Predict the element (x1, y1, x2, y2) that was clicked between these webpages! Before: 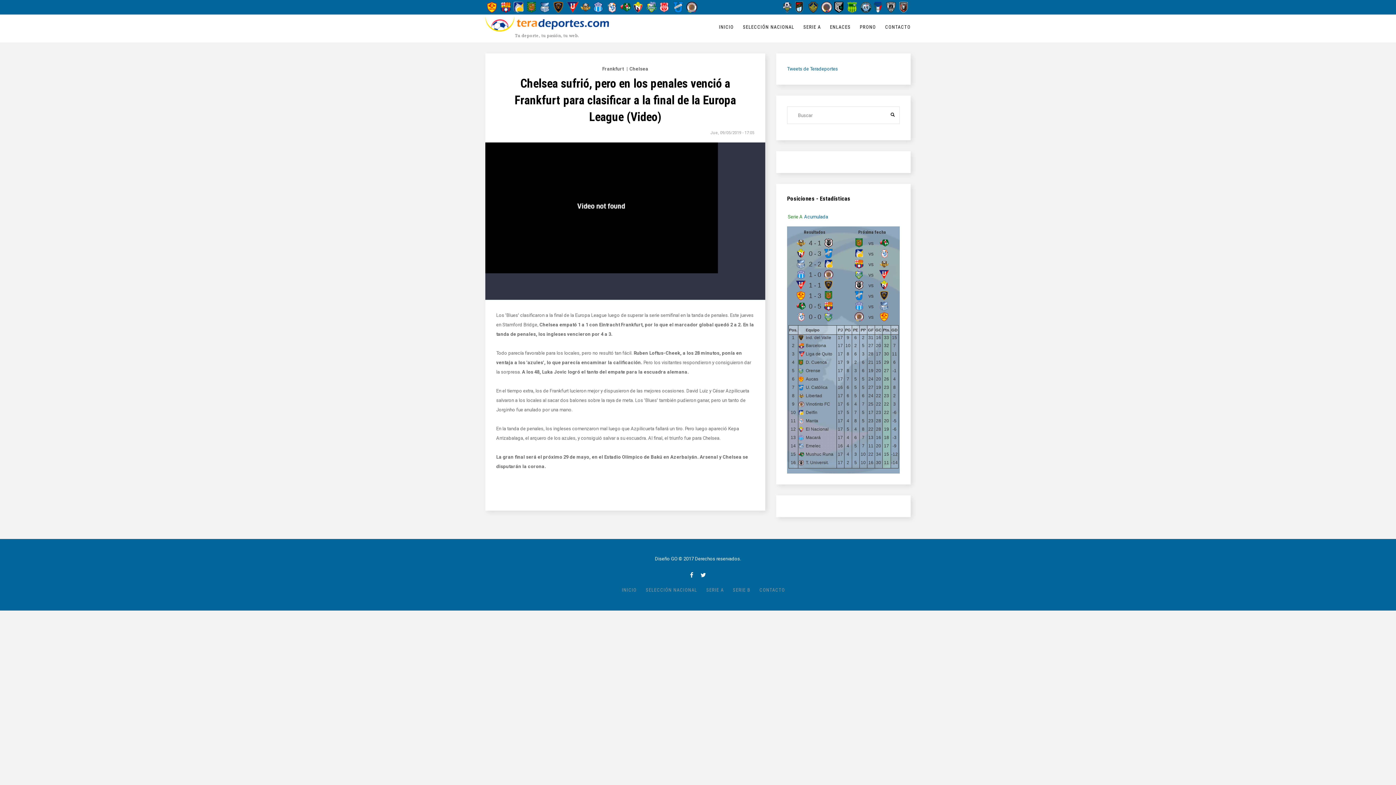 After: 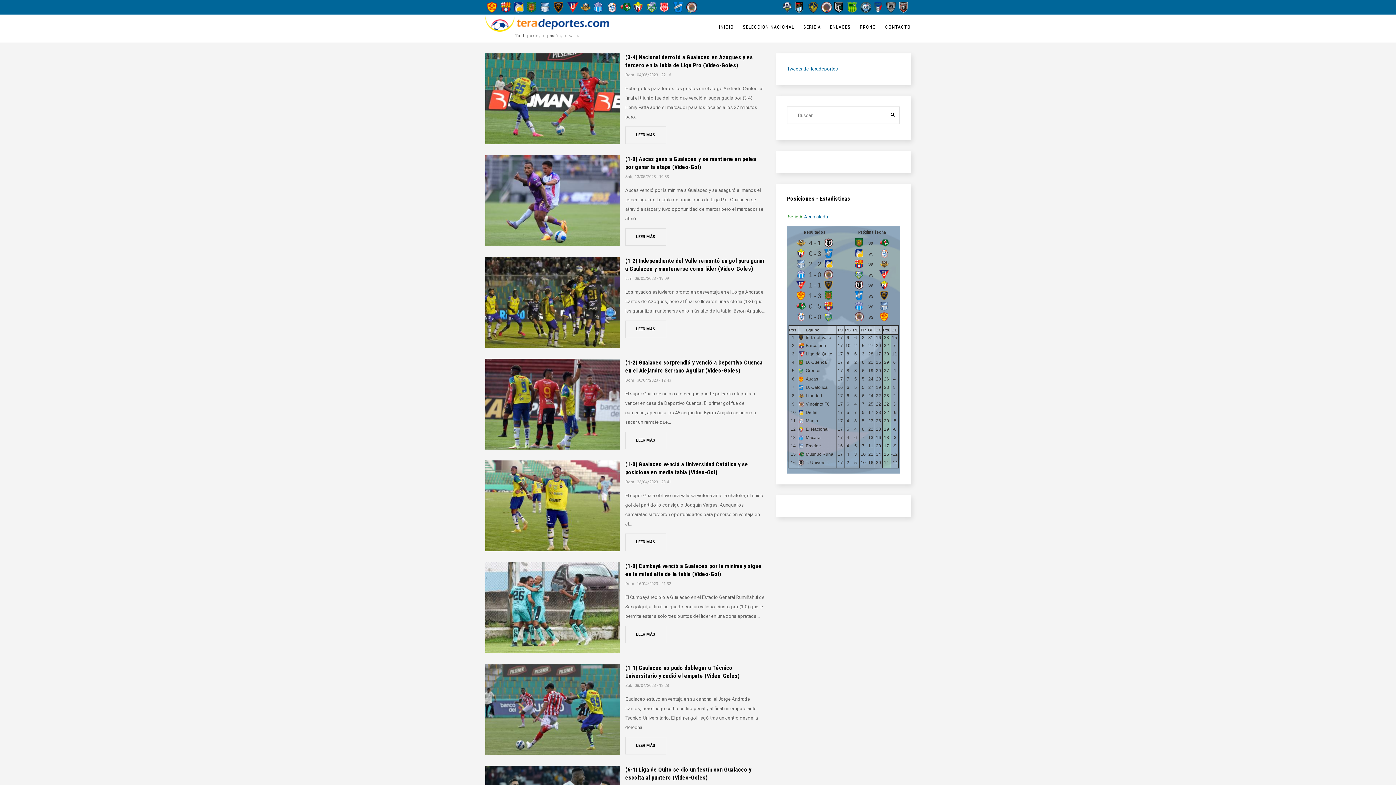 Action: bbox: (845, 1, 858, 12)